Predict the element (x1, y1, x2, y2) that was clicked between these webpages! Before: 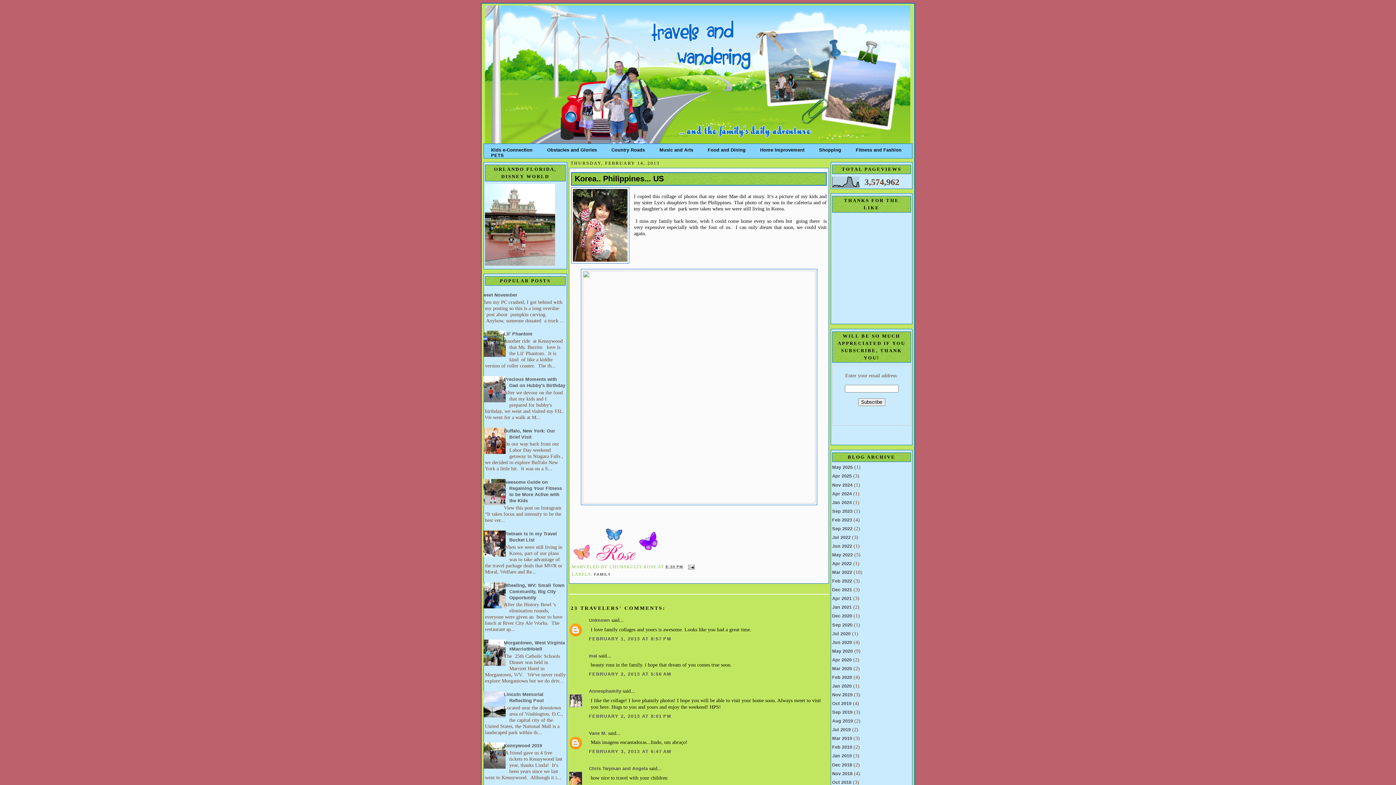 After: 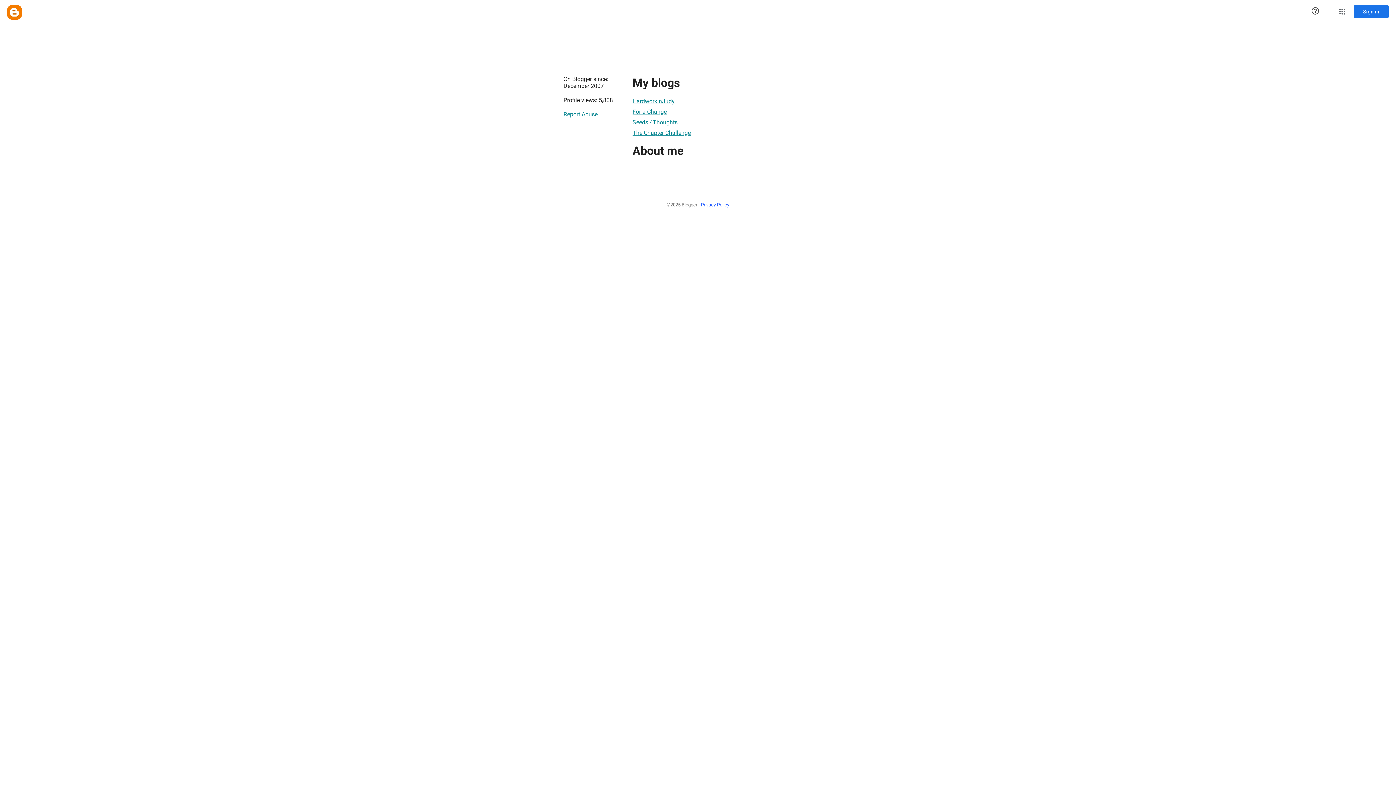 Action: label: Unknown bbox: (589, 618, 610, 623)